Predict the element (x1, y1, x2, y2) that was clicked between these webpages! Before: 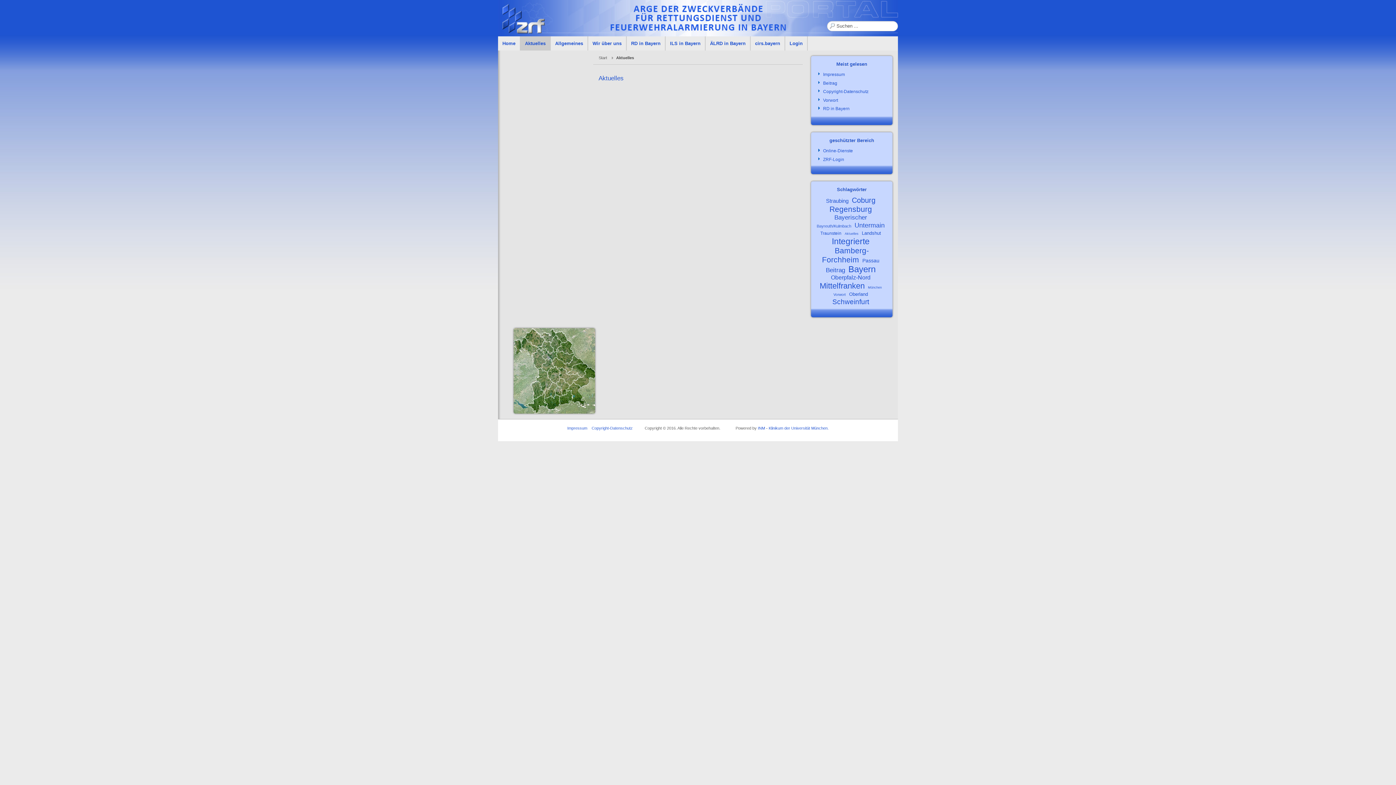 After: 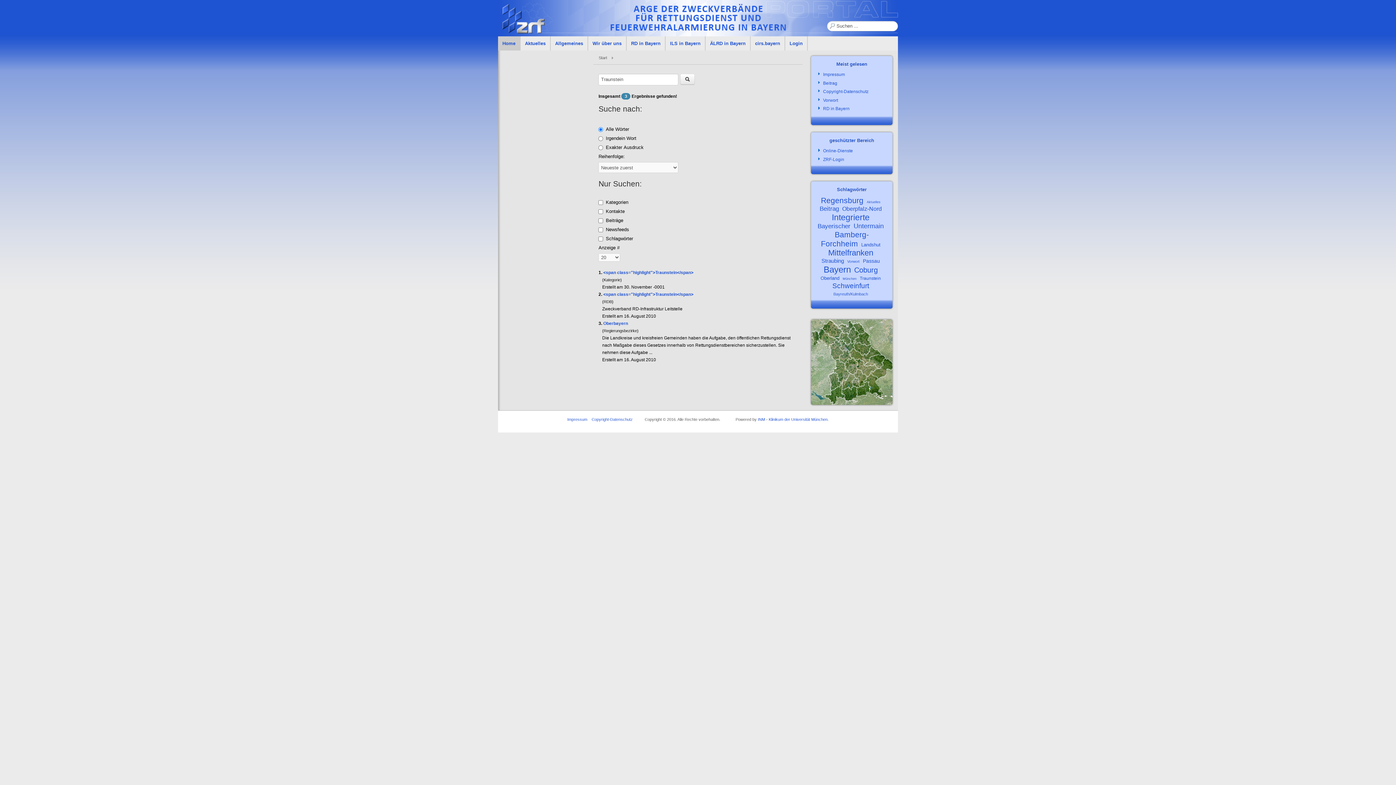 Action: bbox: (820, 230, 841, 235) label: Traunstein